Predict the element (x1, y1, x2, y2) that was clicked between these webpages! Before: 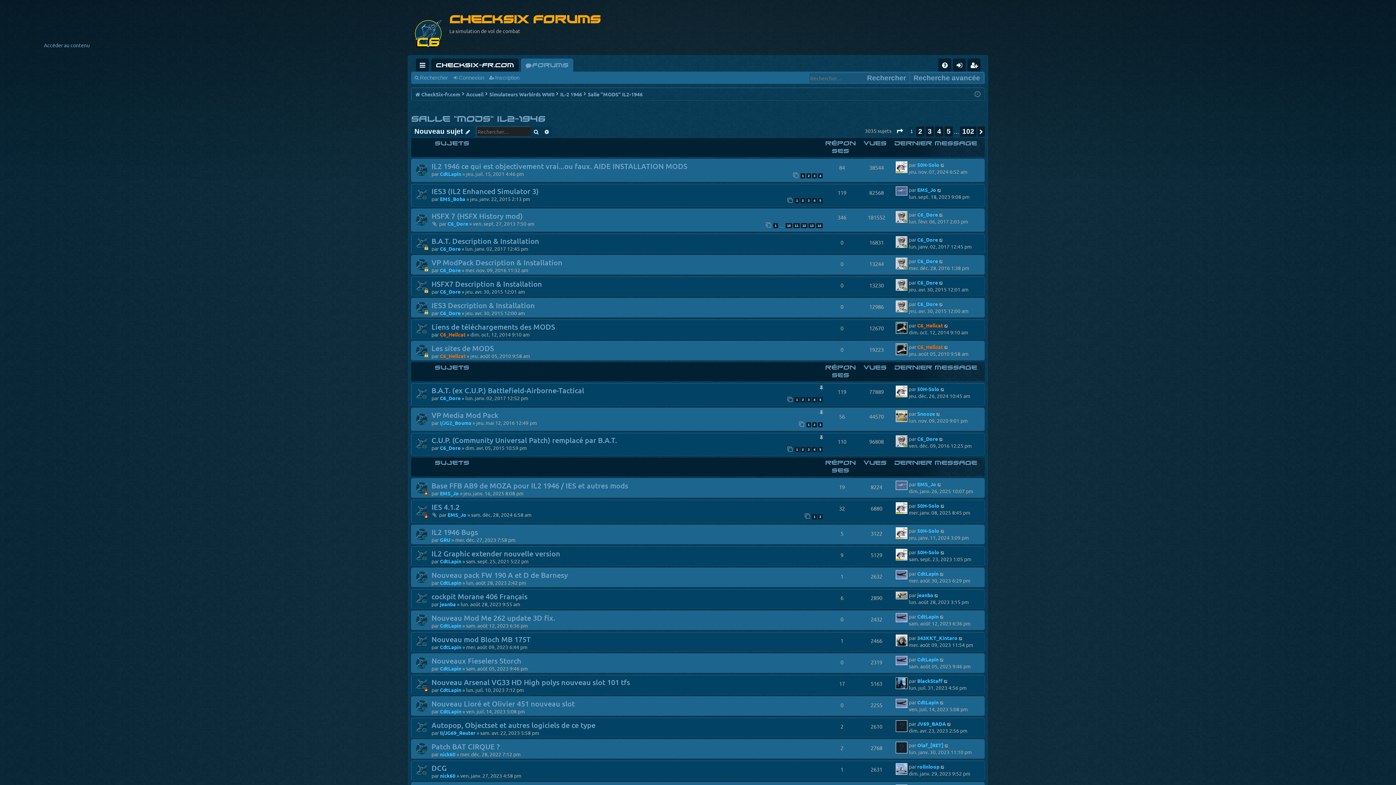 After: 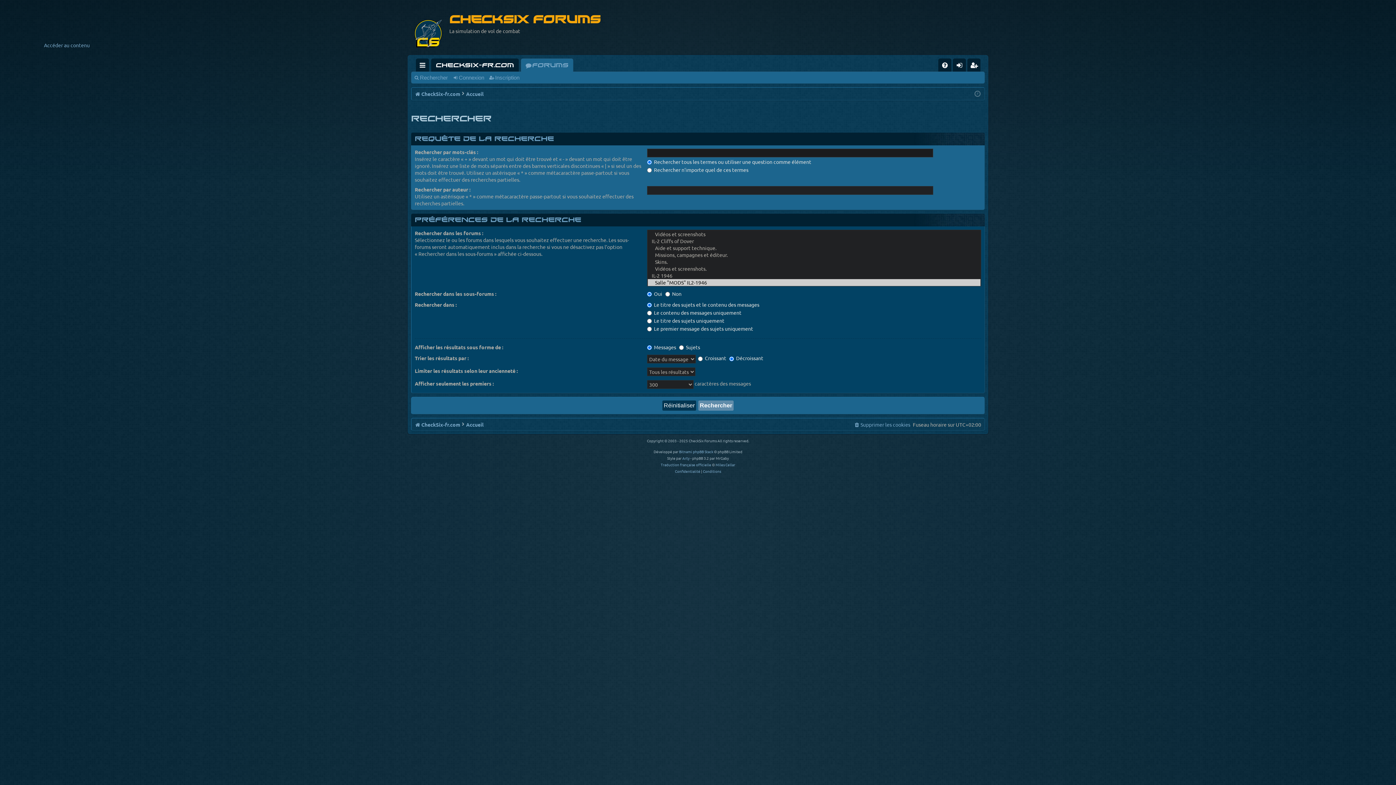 Action: label: Rechercher bbox: (530, 126, 541, 136)